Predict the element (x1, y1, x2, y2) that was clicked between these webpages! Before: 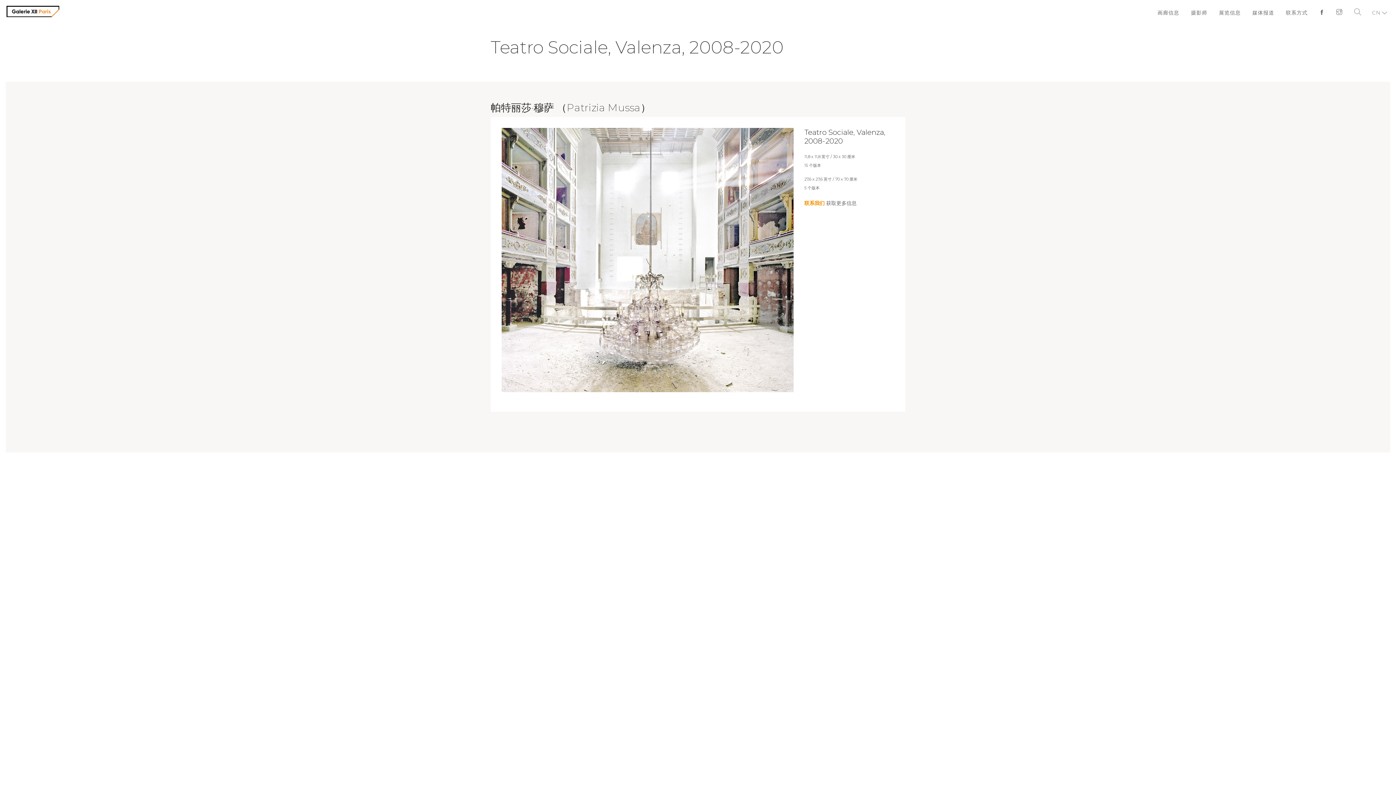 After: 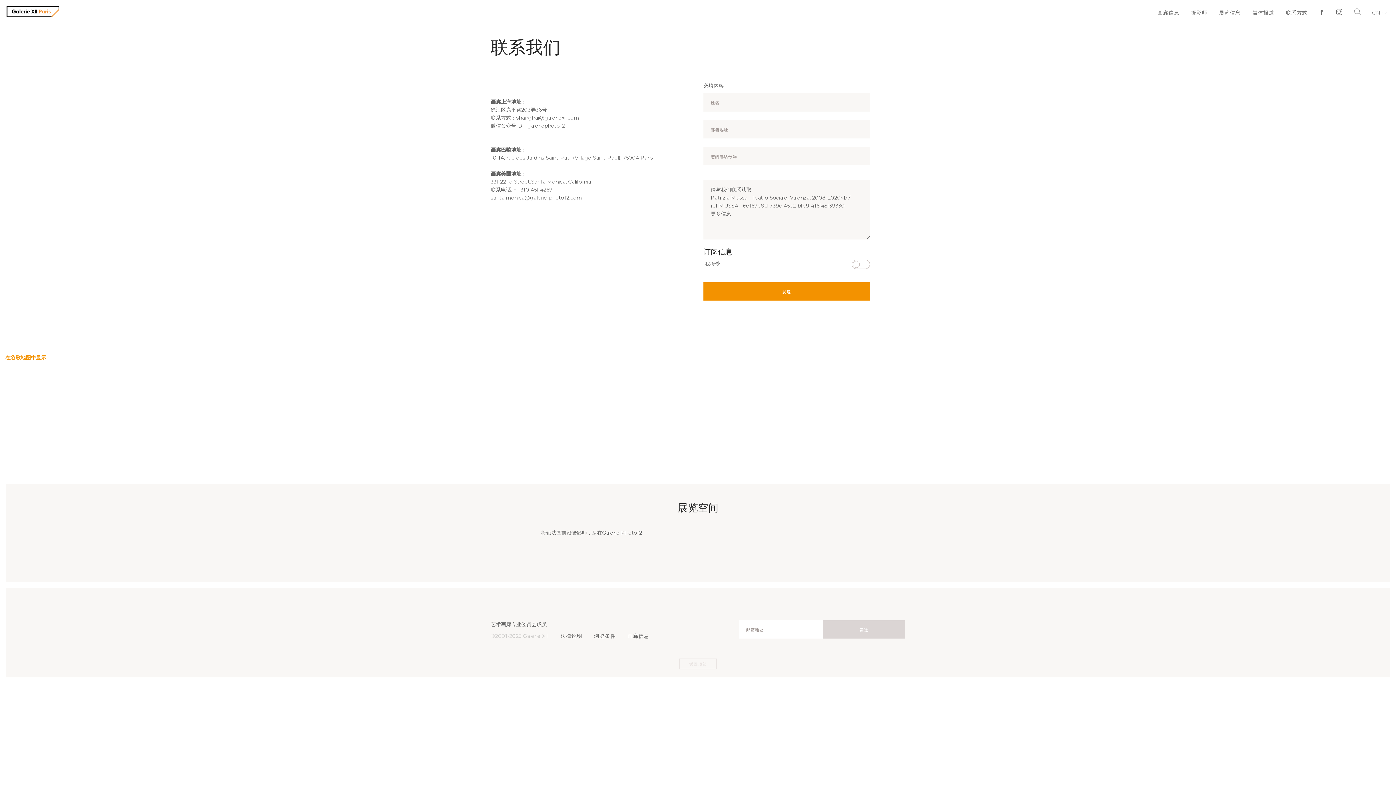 Action: bbox: (804, 200, 824, 206) label: 联系我们